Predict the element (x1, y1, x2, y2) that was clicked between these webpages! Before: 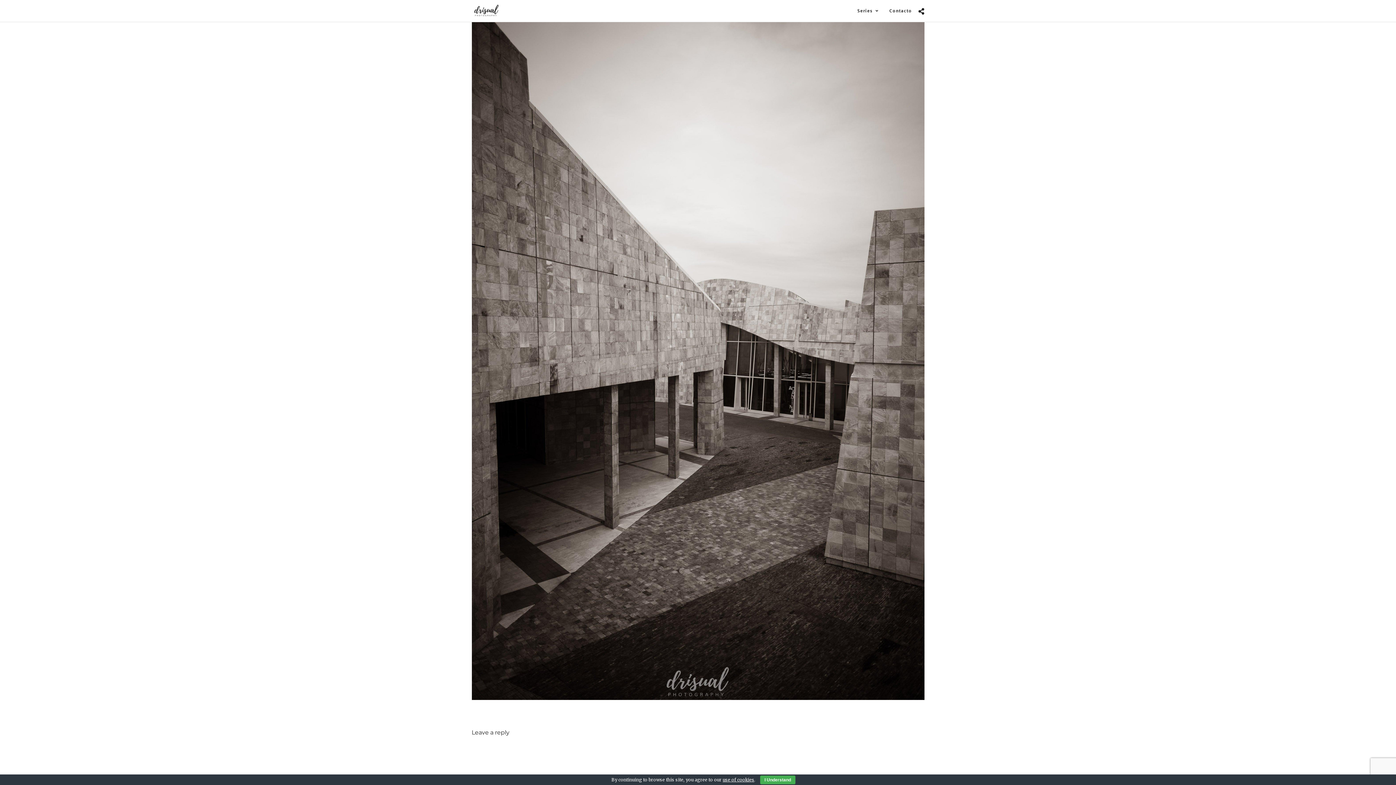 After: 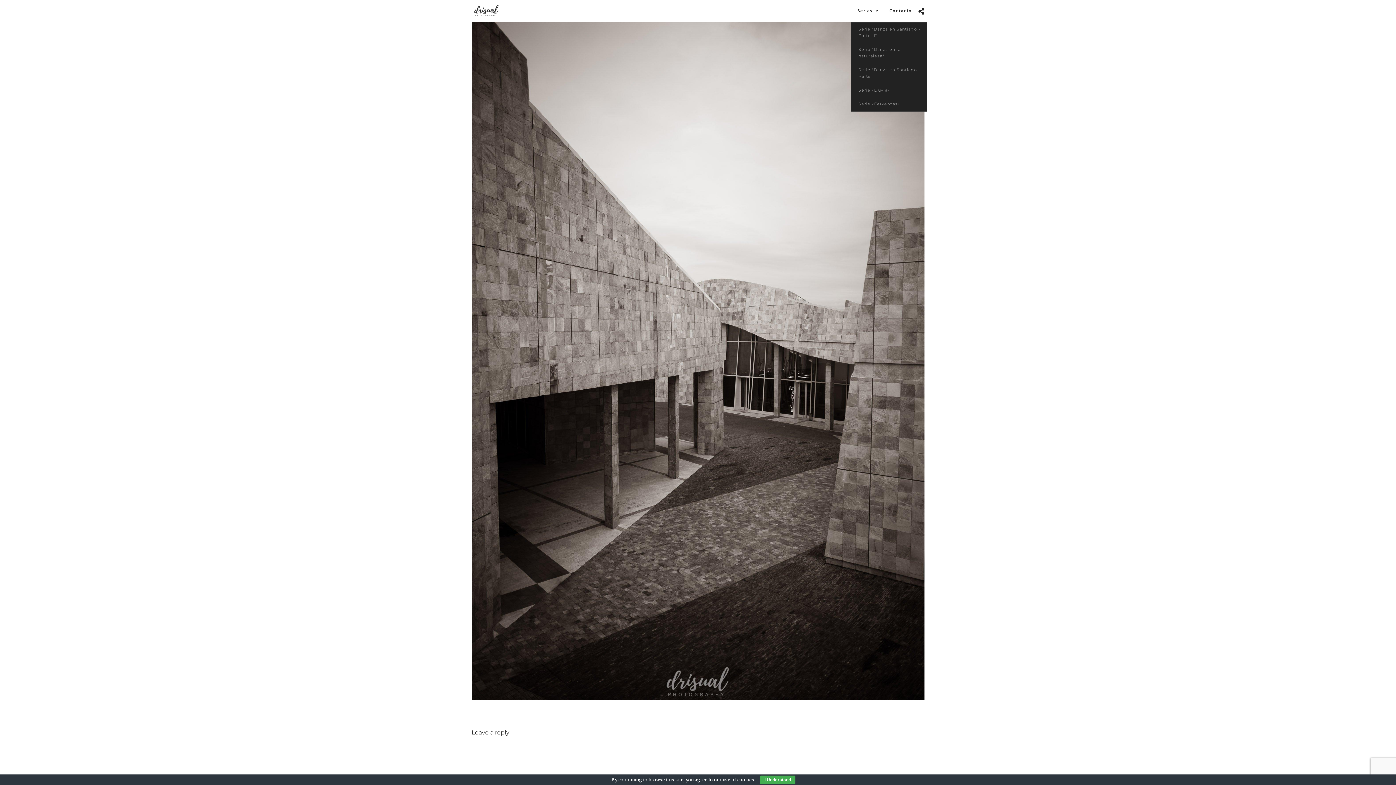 Action: label: Series bbox: (852, 0, 883, 22)